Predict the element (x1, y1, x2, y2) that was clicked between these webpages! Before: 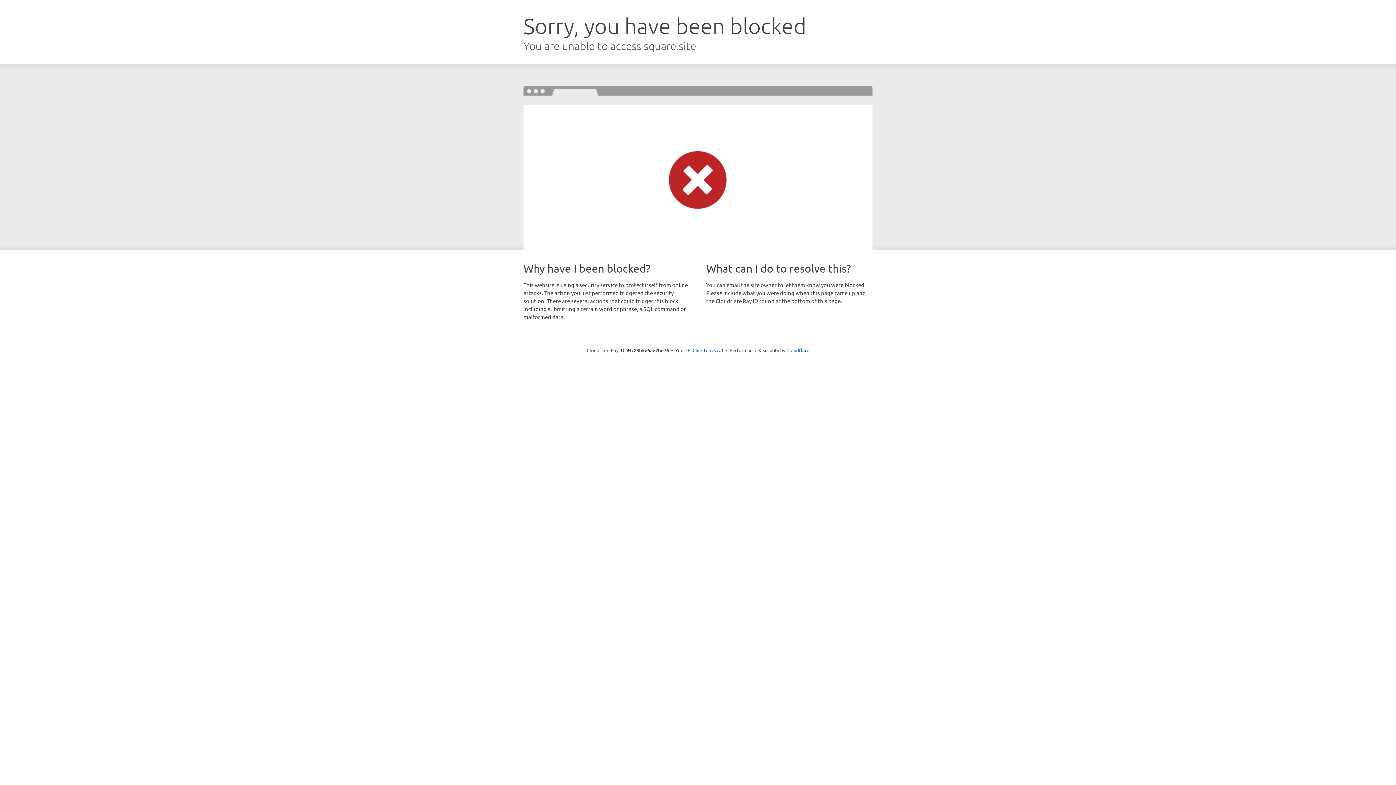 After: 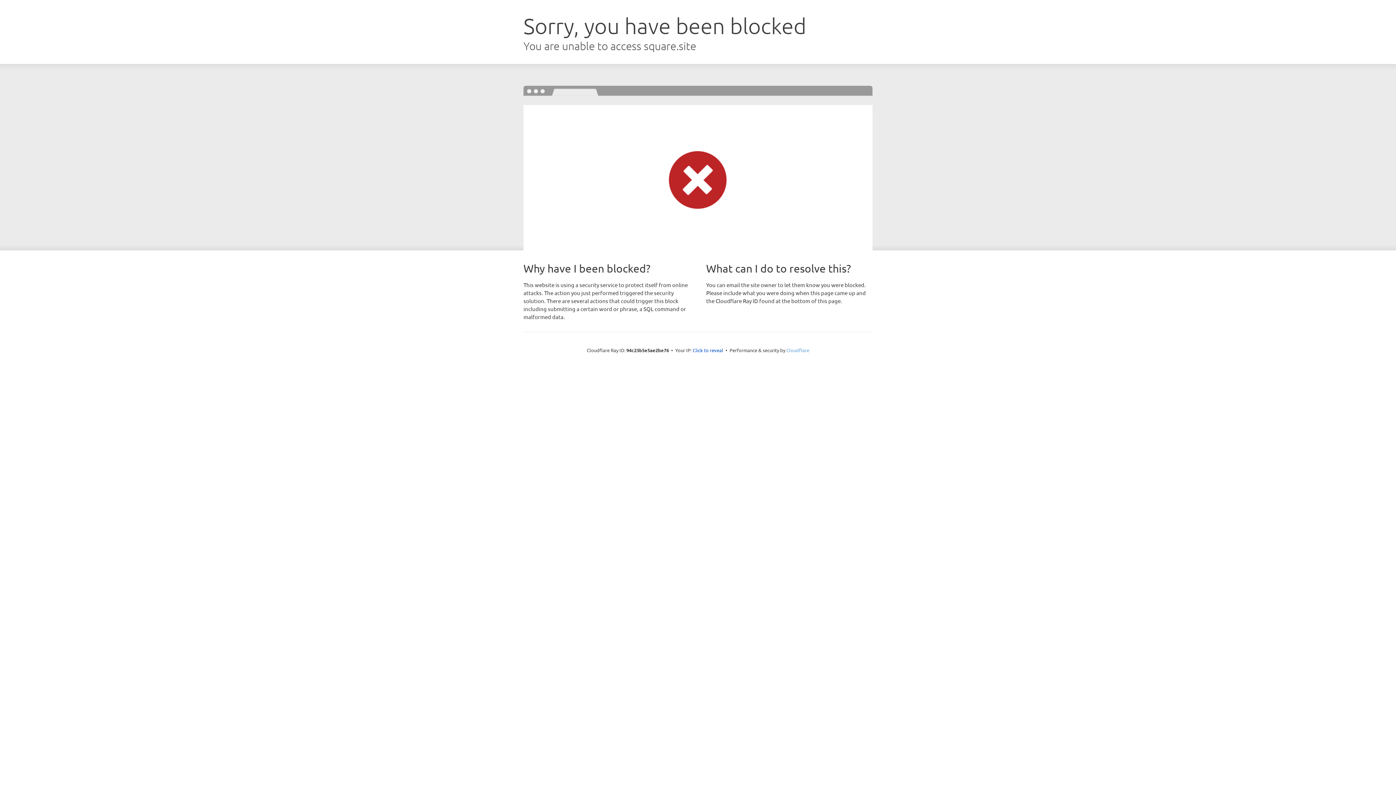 Action: label: Cloudflare bbox: (786, 347, 809, 353)